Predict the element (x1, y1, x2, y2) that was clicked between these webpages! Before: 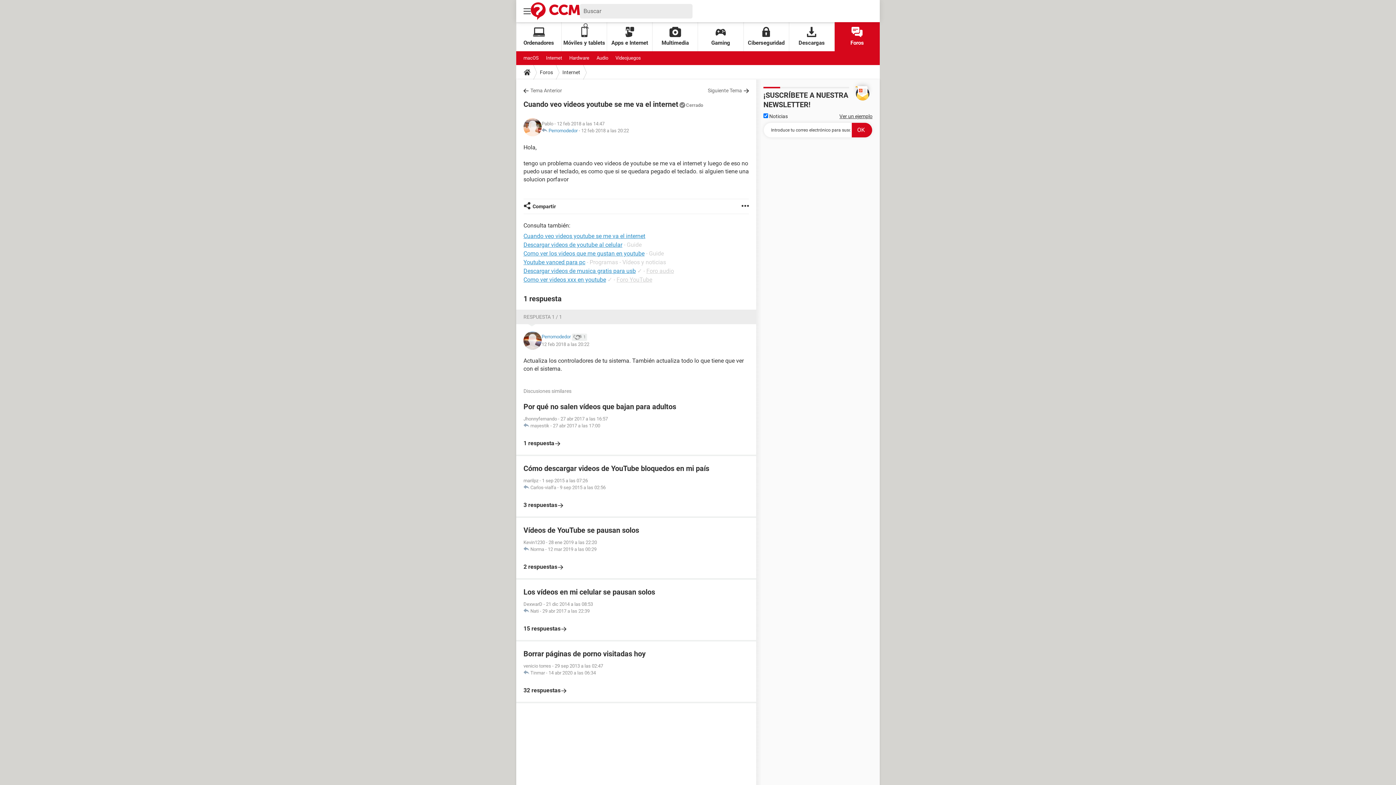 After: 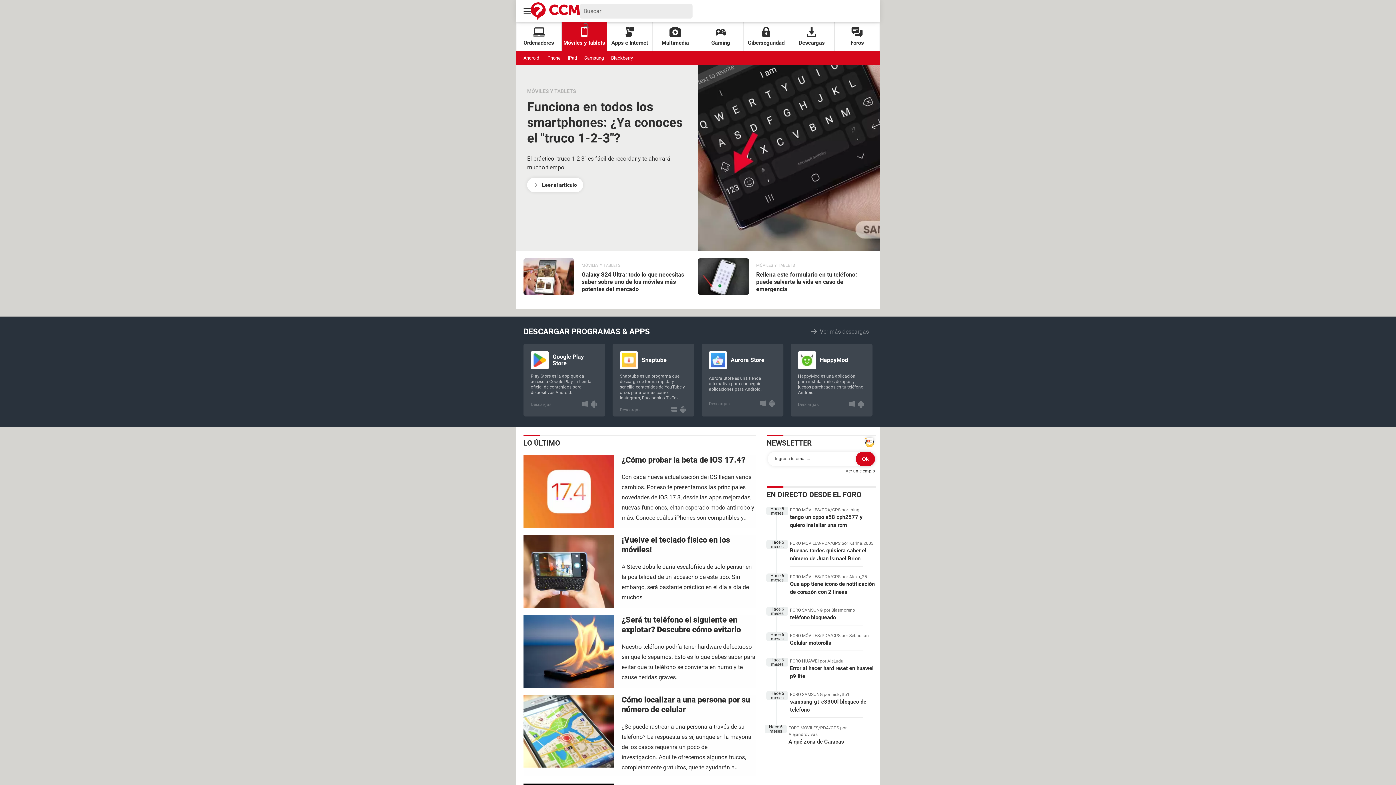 Action: label: Móviles y tablets bbox: (561, 22, 607, 51)